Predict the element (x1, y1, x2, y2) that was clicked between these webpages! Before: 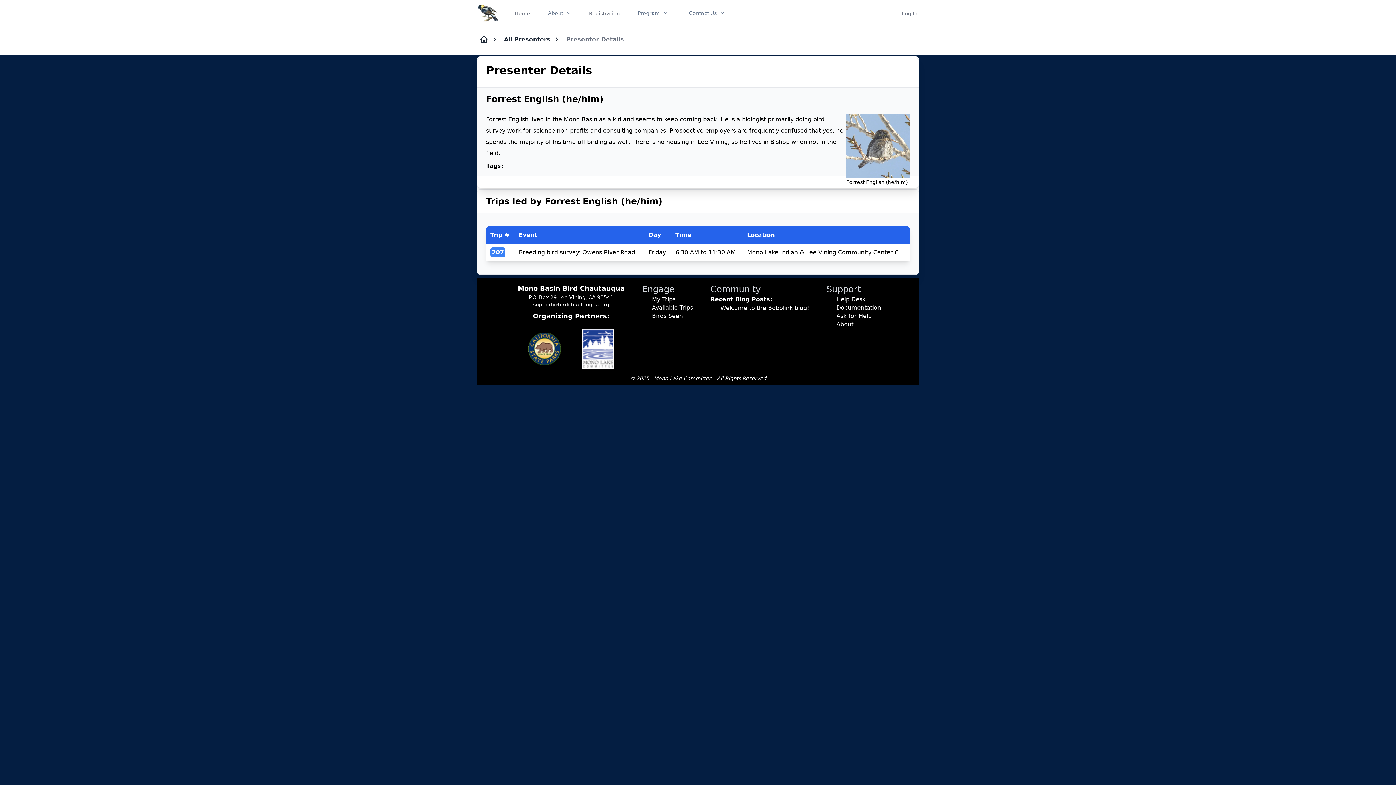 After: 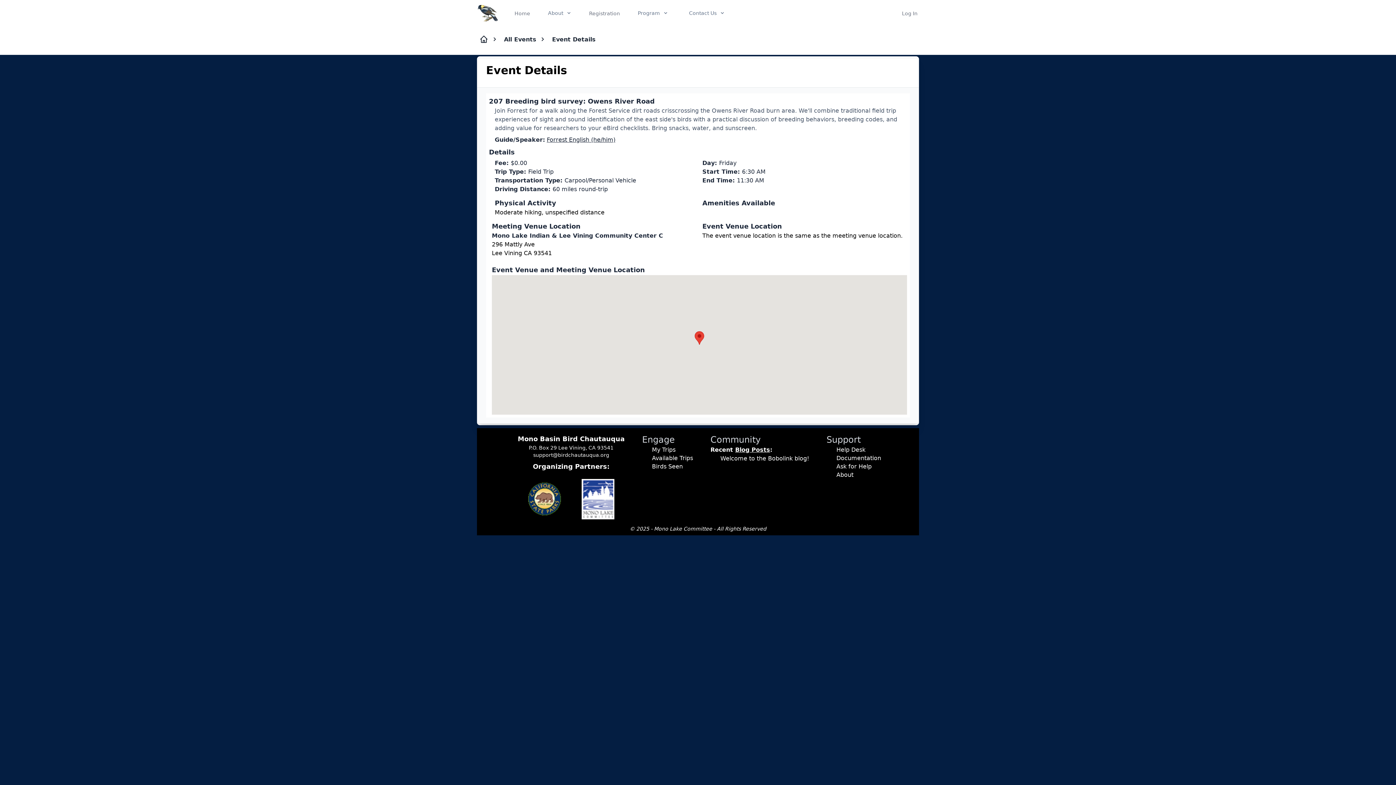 Action: label: 207 bbox: (492, 249, 504, 256)